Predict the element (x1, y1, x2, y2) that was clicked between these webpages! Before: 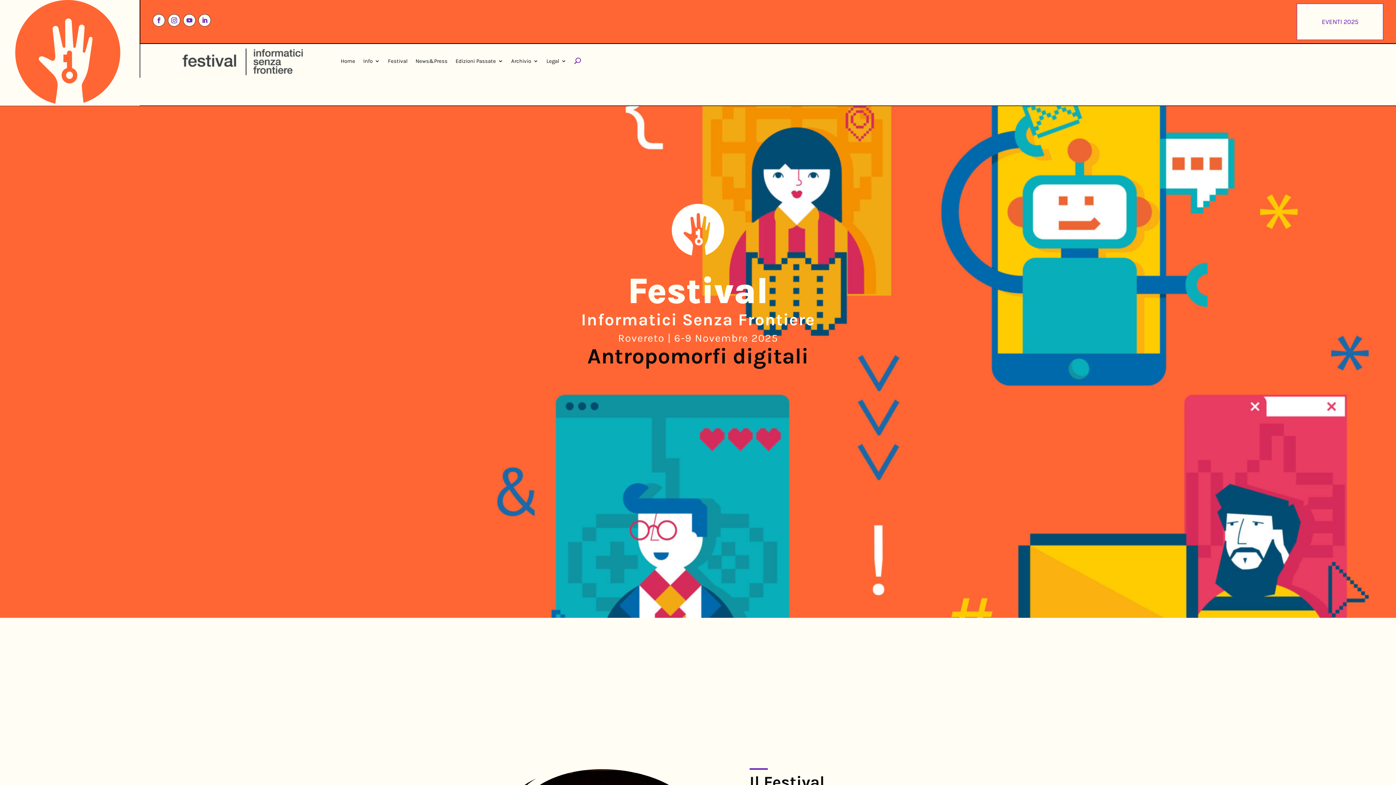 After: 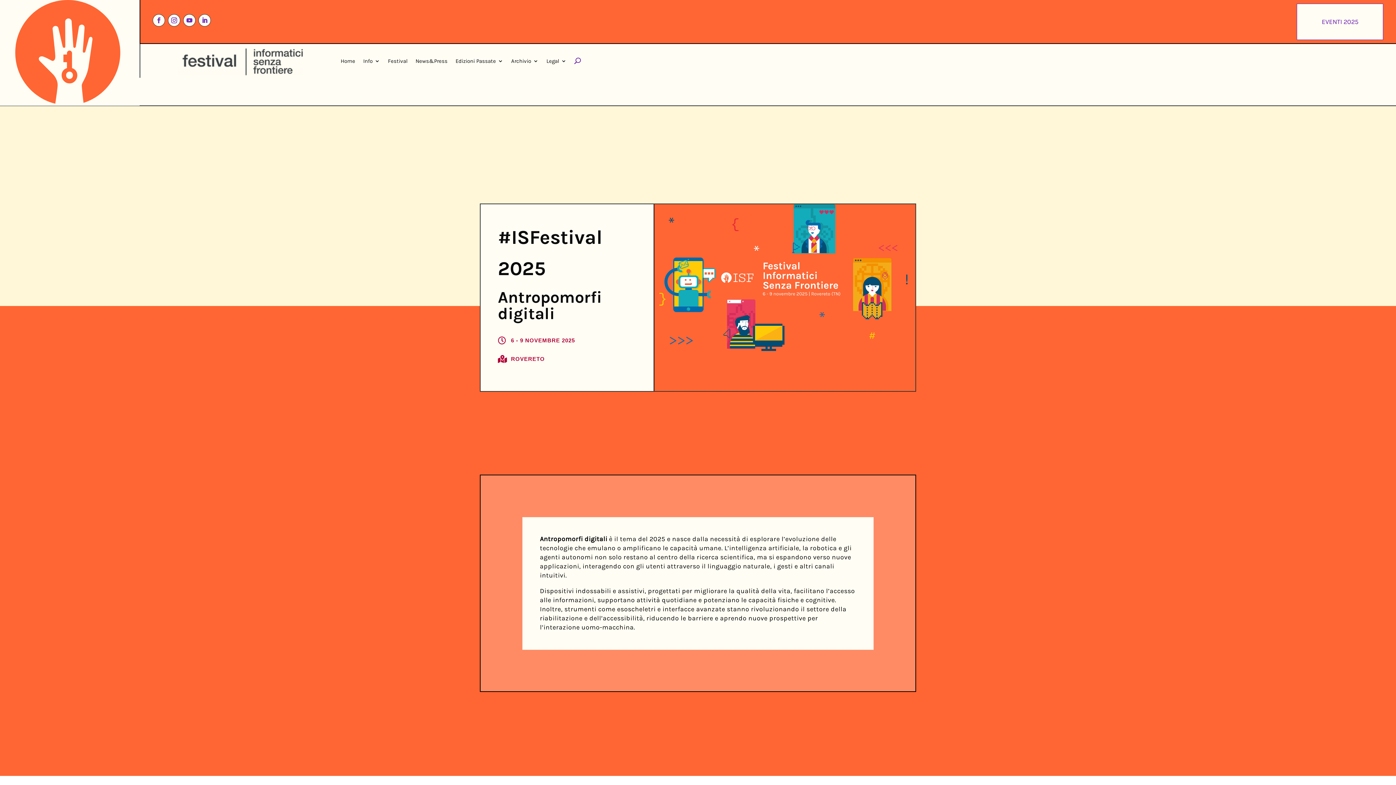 Action: label: Festival bbox: (388, 44, 407, 77)